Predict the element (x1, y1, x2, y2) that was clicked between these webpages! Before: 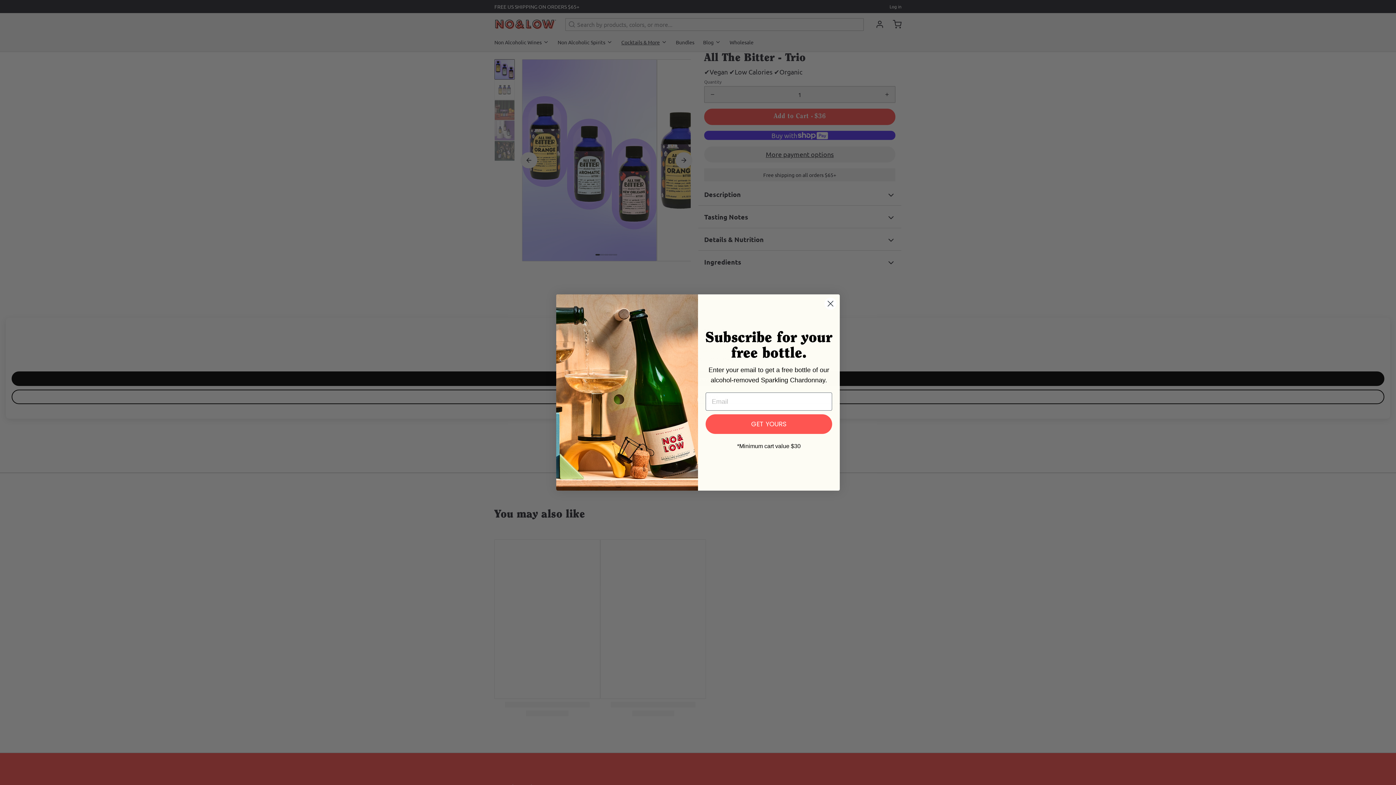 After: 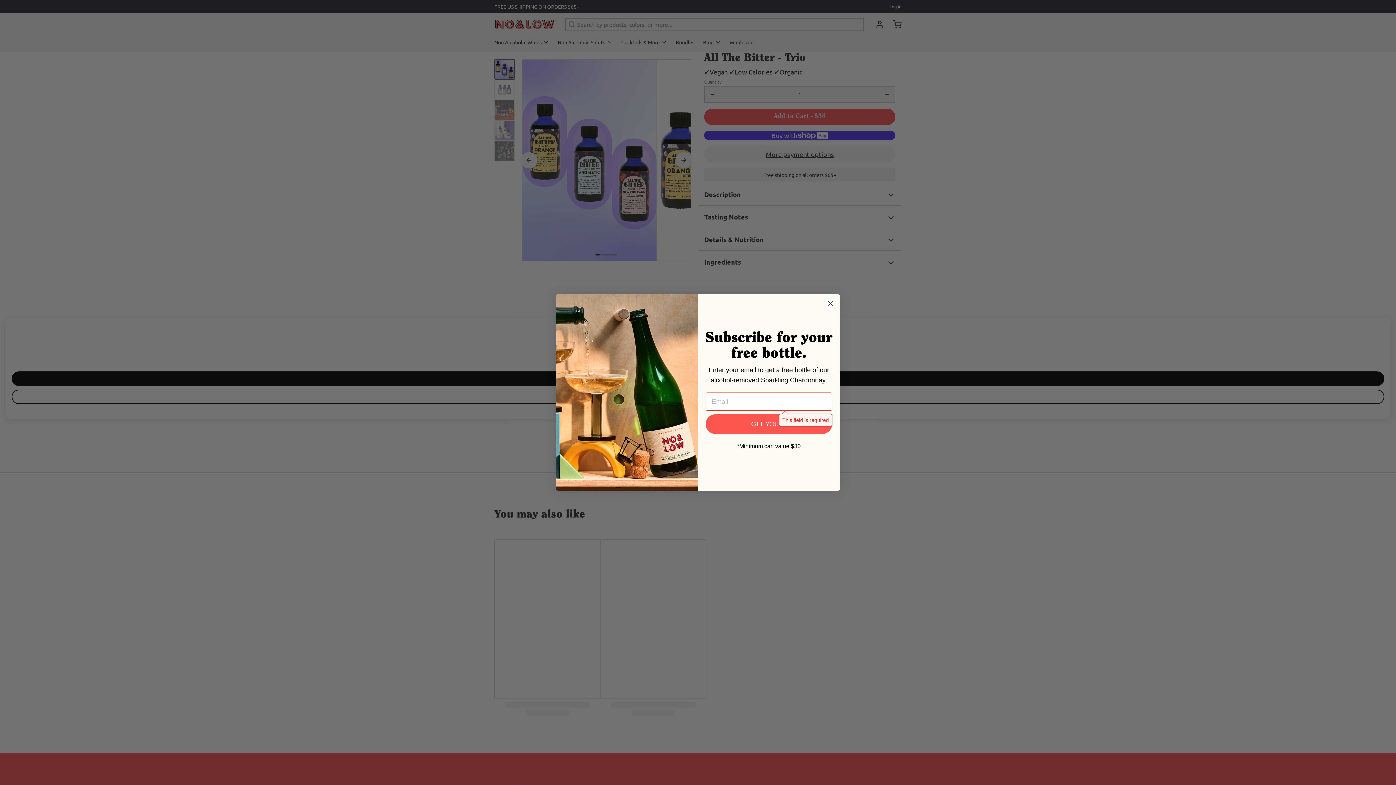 Action: label: GET YOURS bbox: (705, 414, 832, 434)